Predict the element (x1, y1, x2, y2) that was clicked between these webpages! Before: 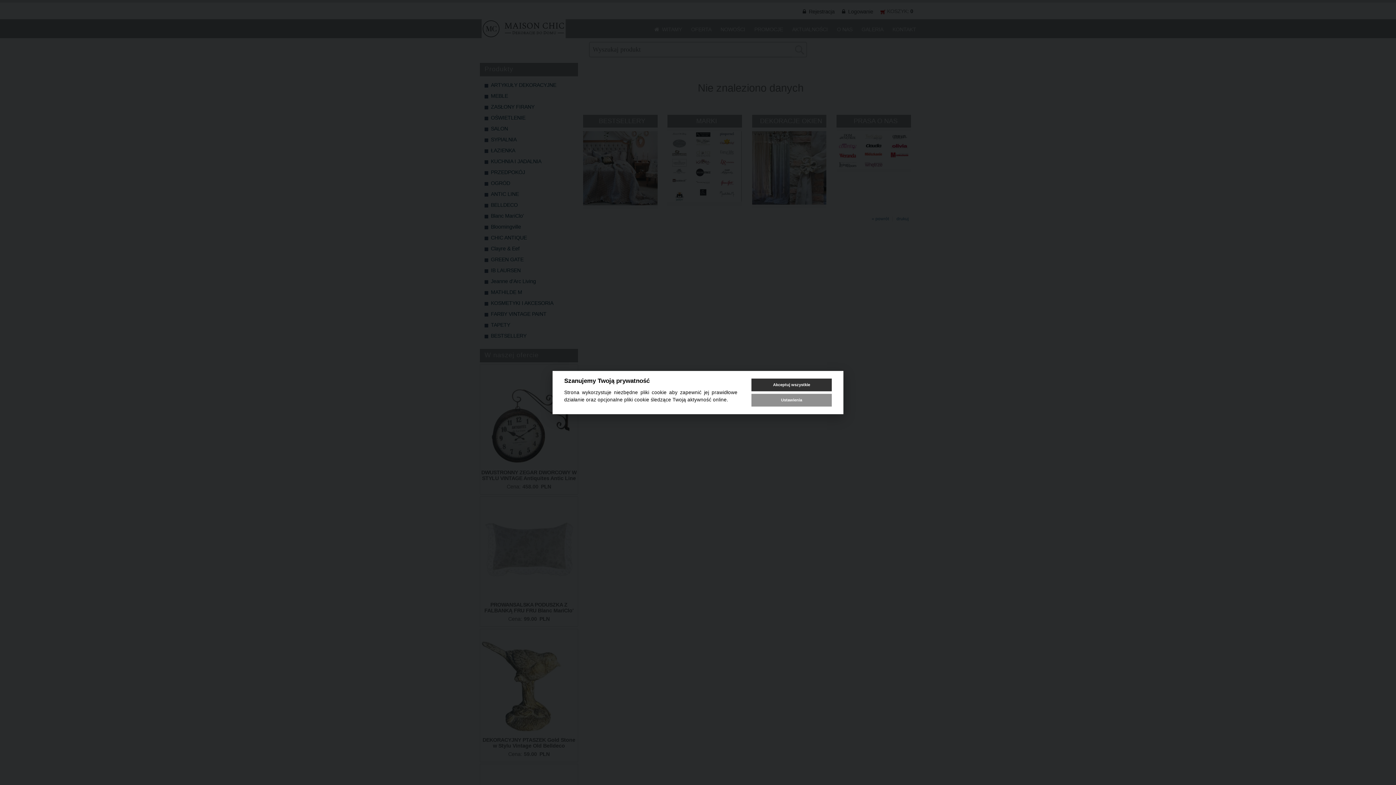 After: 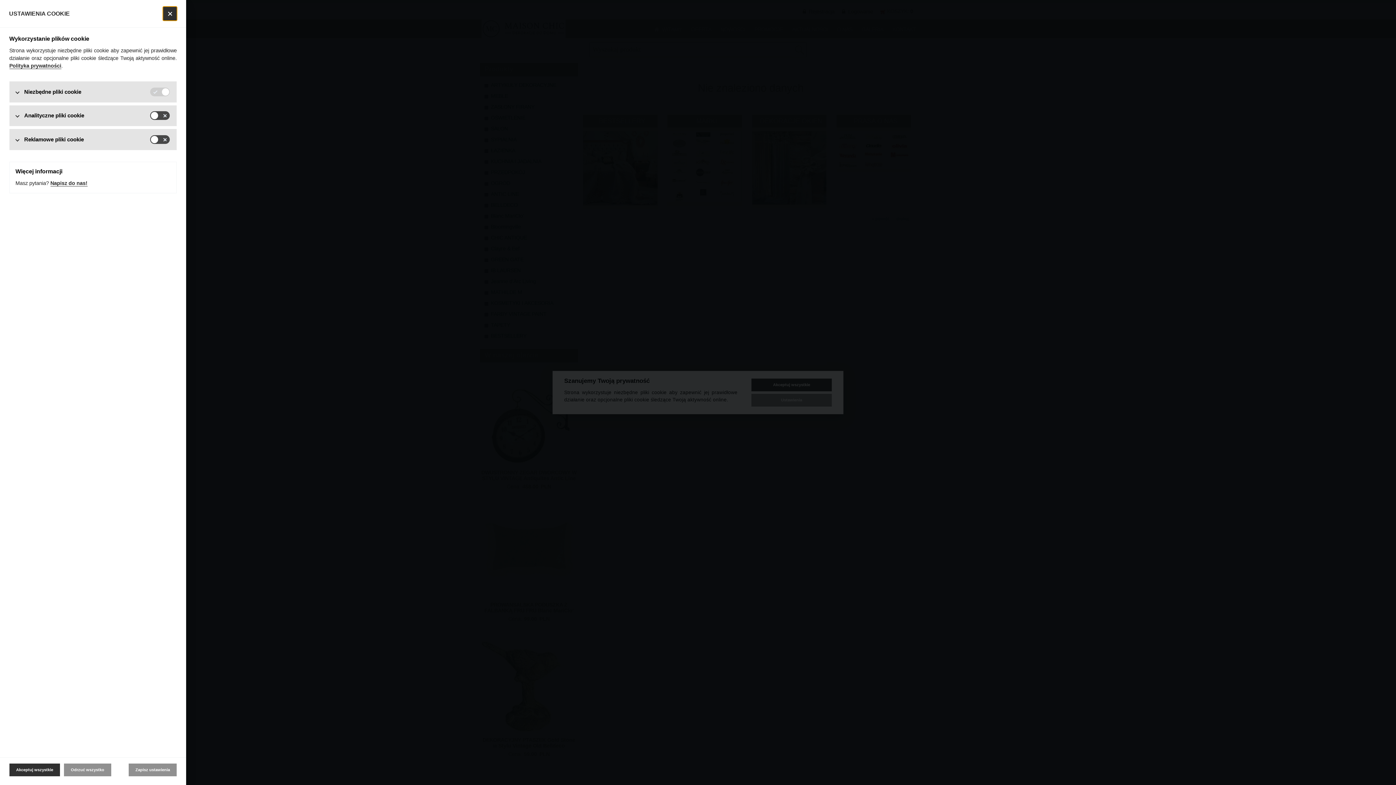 Action: label: Ustawienia bbox: (751, 393, 832, 406)